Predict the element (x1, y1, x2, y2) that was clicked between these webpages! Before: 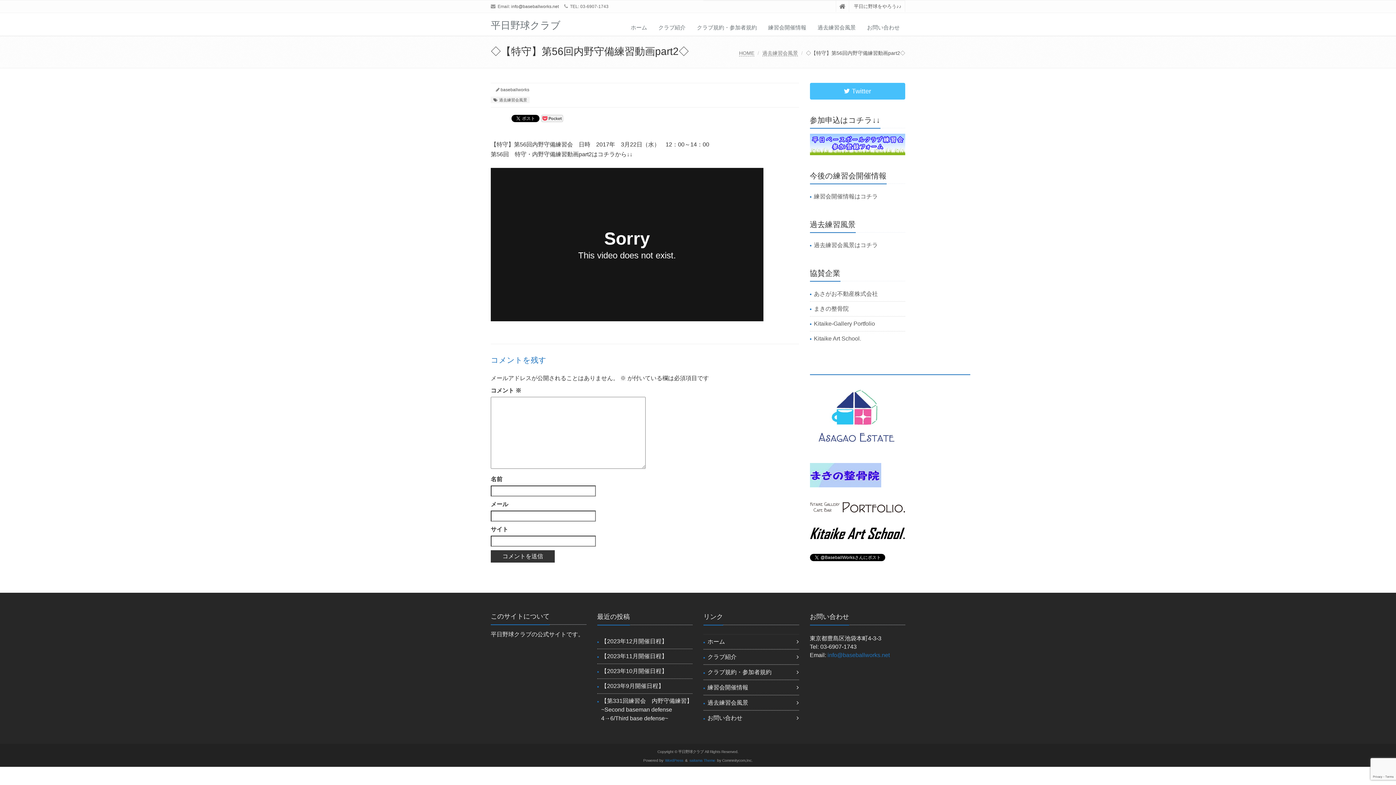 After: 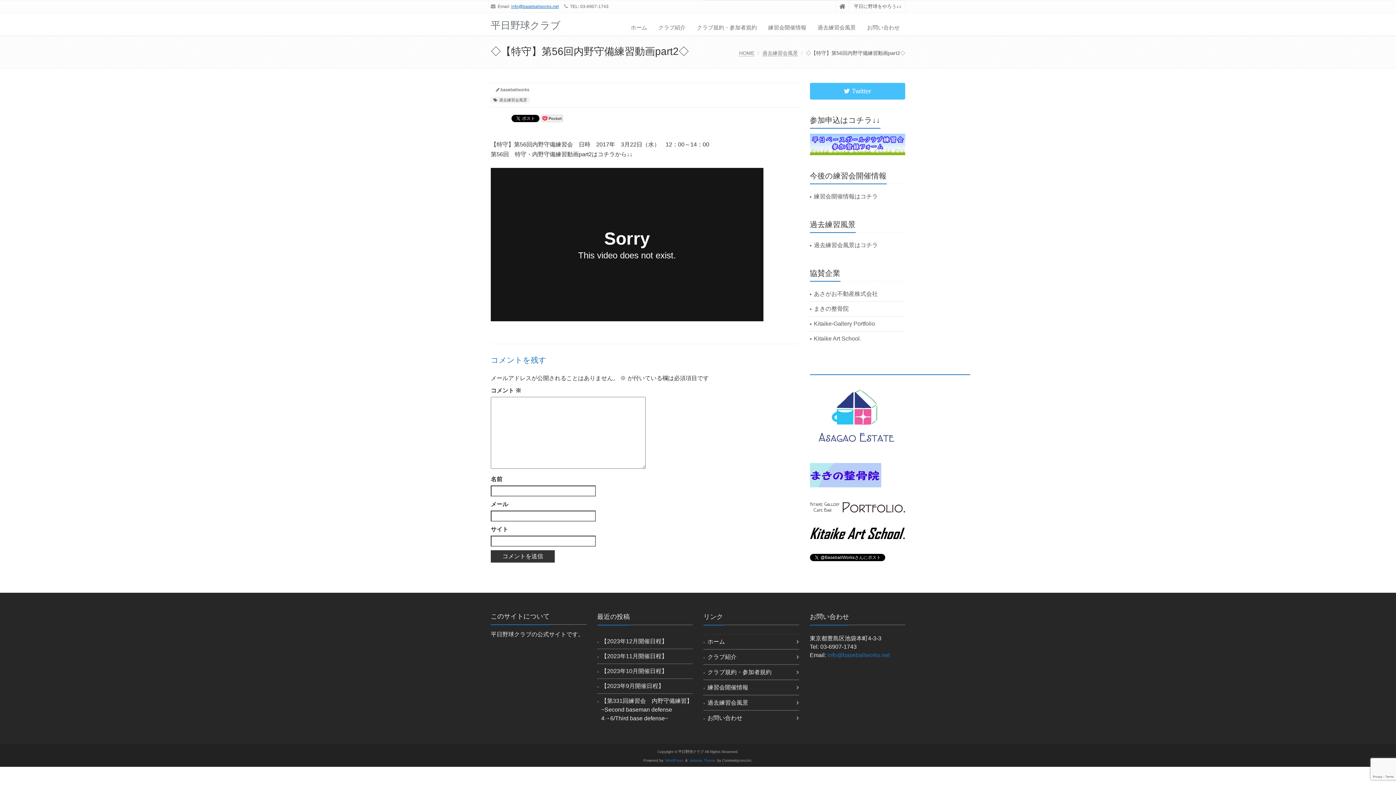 Action: bbox: (511, 4, 558, 9) label: info@baseballworks.net